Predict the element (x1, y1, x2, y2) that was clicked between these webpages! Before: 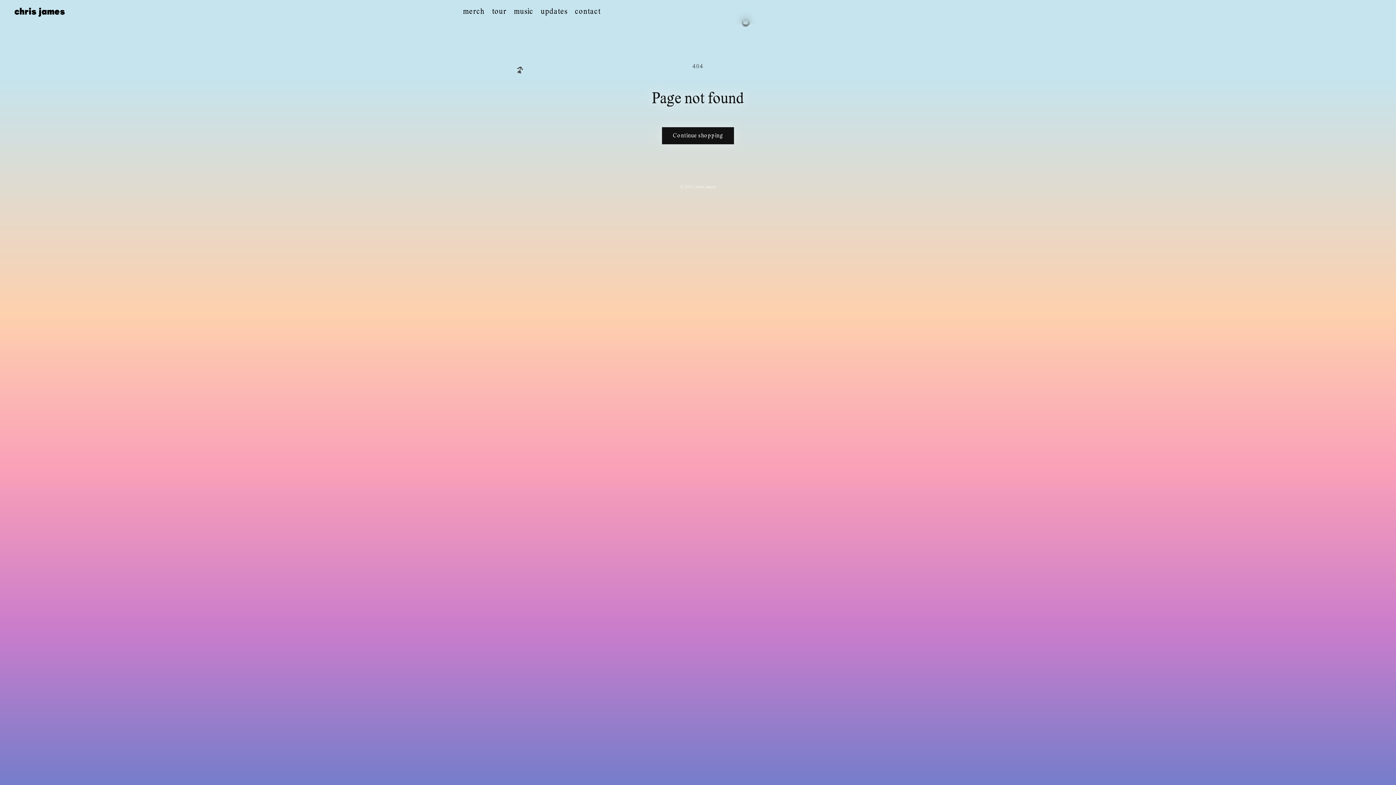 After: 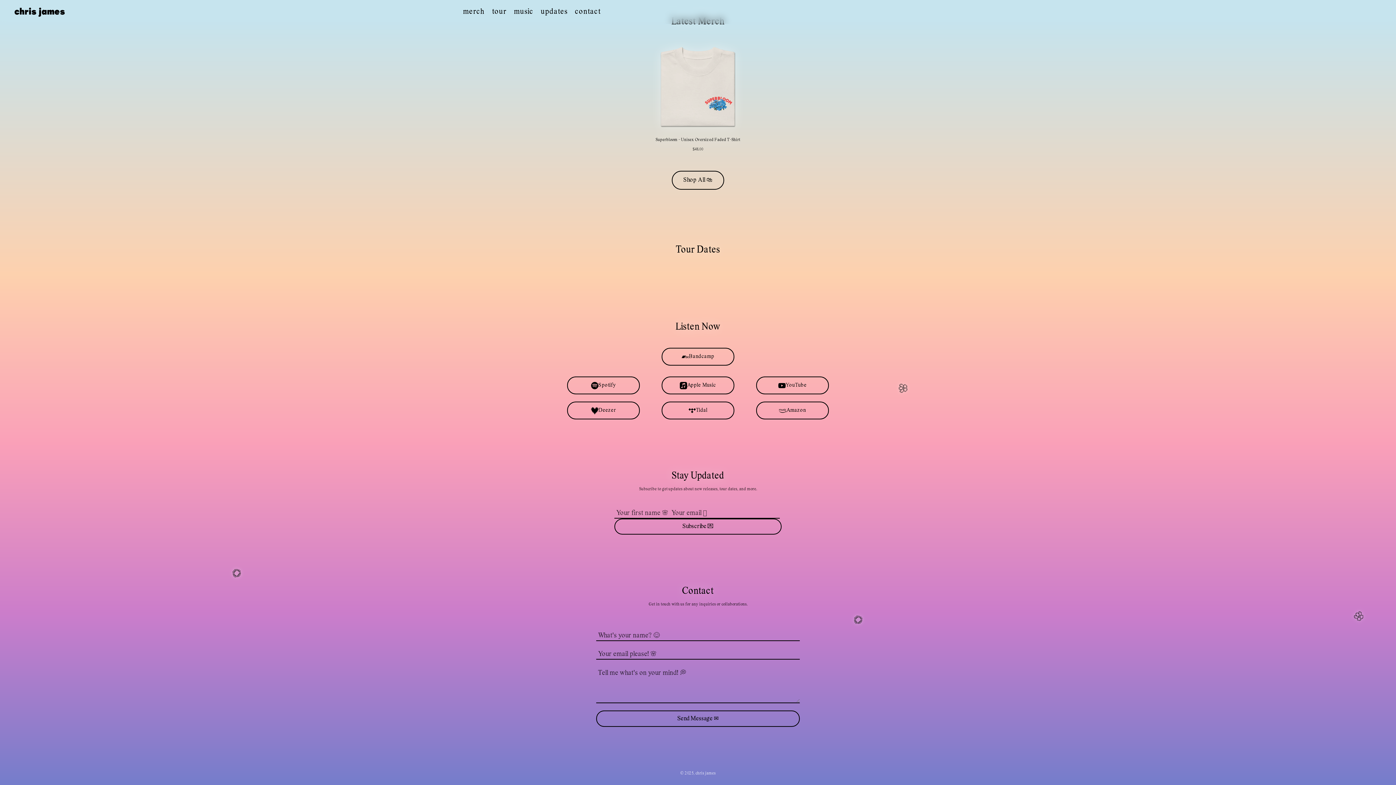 Action: label: music bbox: (510, 3, 537, 20)